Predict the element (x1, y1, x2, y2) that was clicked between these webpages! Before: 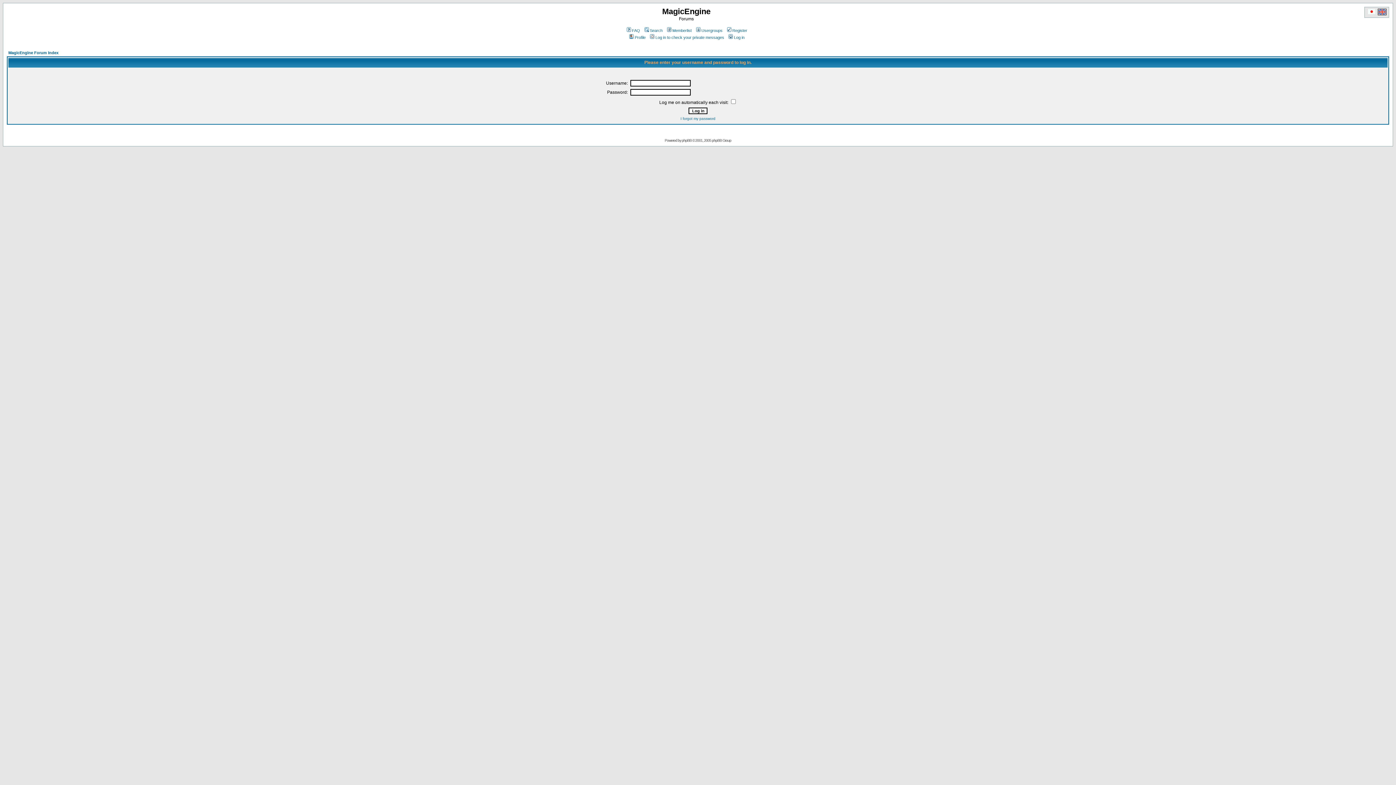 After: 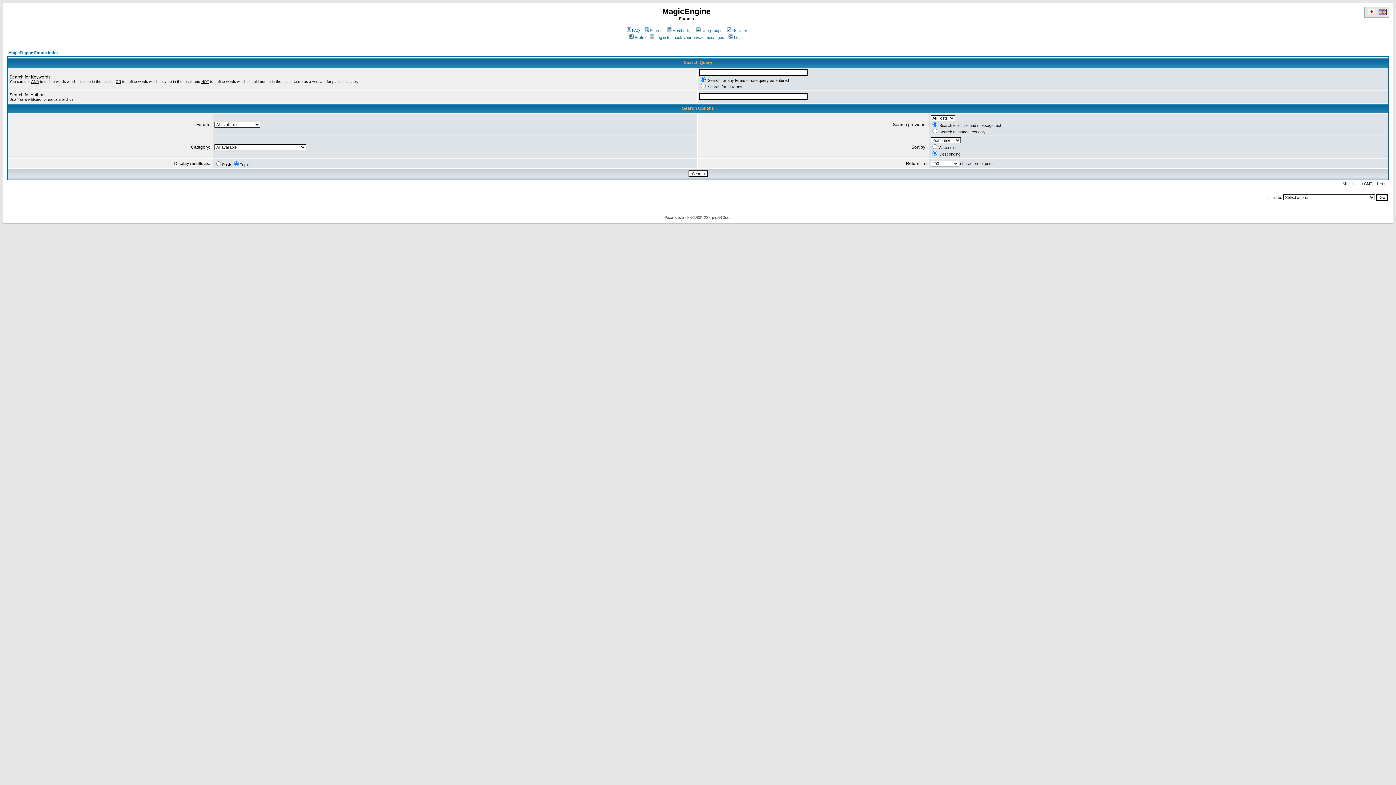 Action: bbox: (643, 28, 662, 32) label: Search